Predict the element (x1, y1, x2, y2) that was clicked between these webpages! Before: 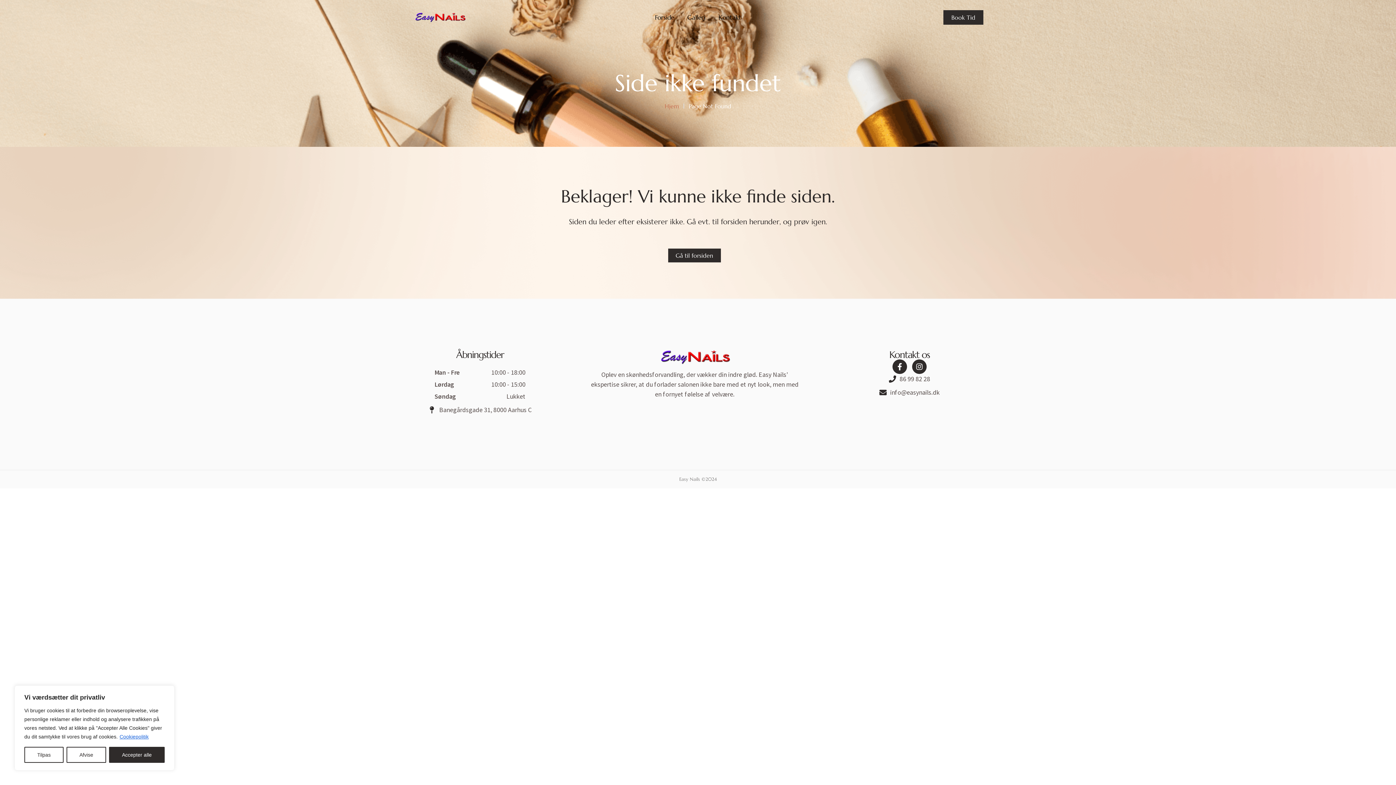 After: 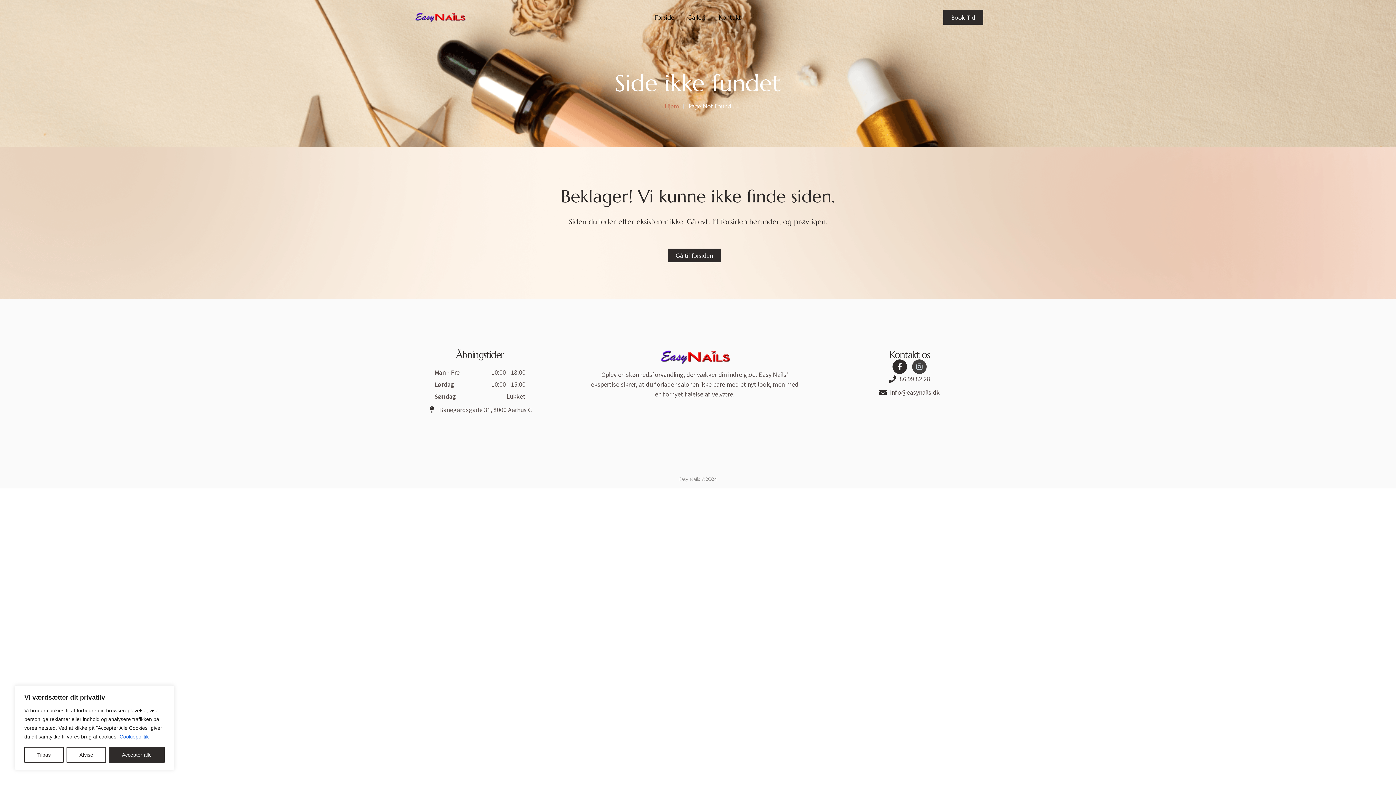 Action: label: Instagram bbox: (912, 359, 926, 374)